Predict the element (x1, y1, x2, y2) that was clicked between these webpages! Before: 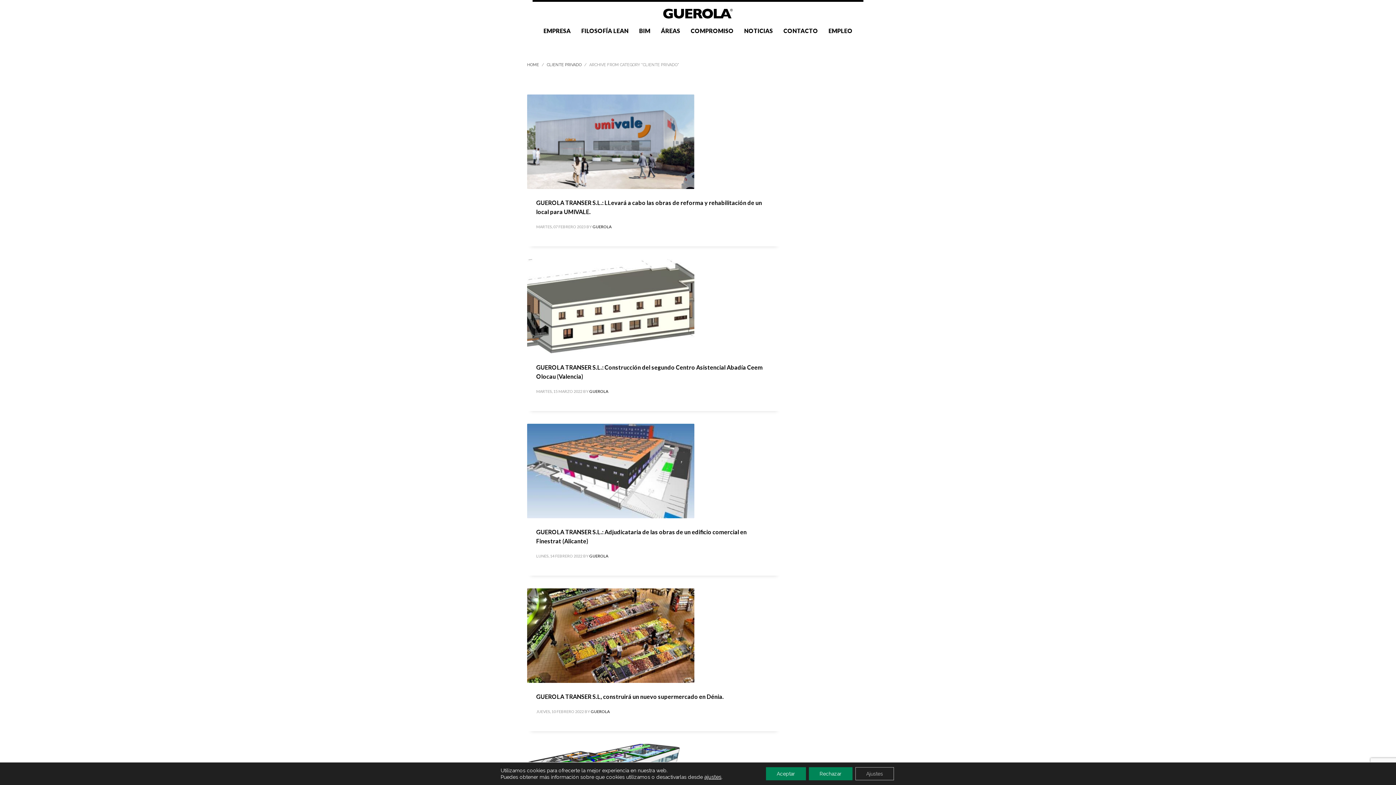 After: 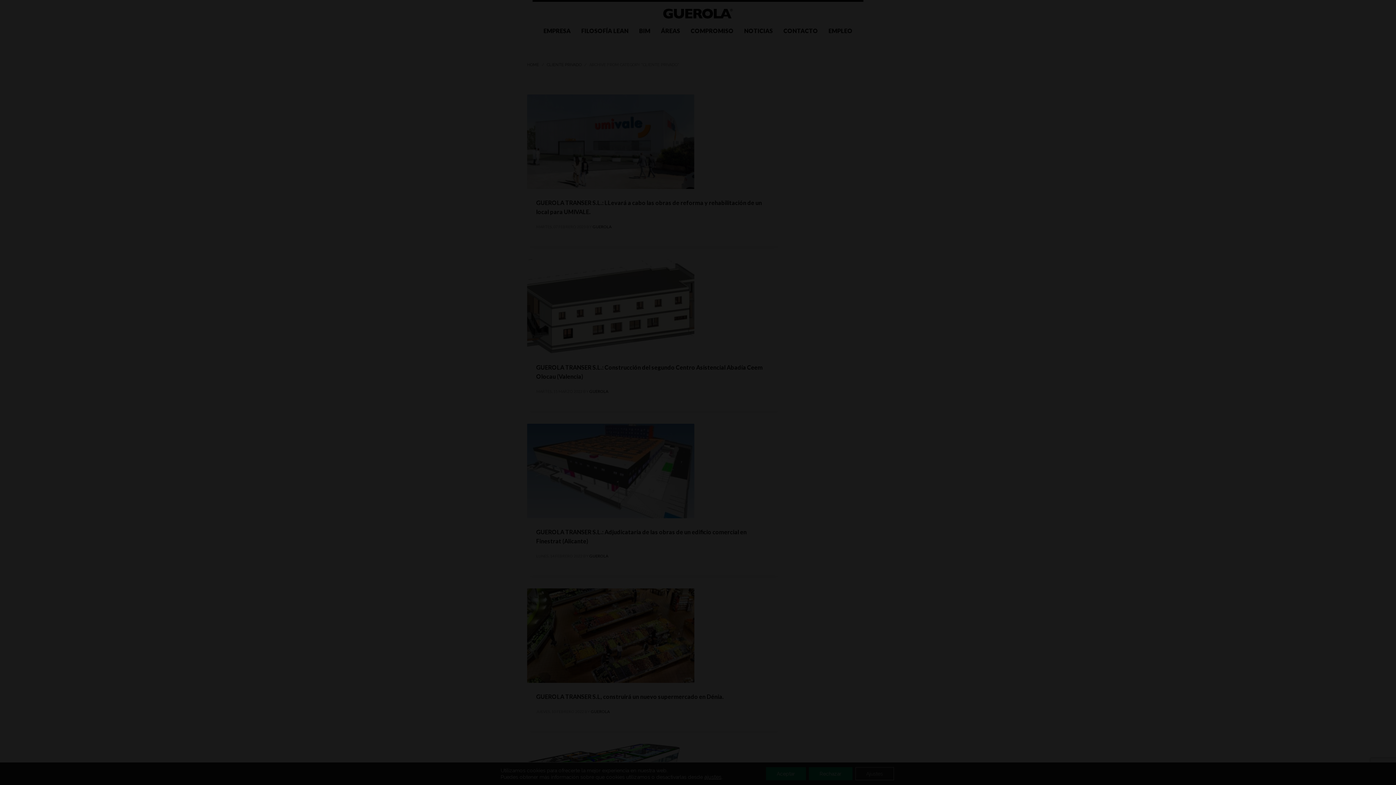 Action: bbox: (855, 767, 894, 780) label: Ajustes